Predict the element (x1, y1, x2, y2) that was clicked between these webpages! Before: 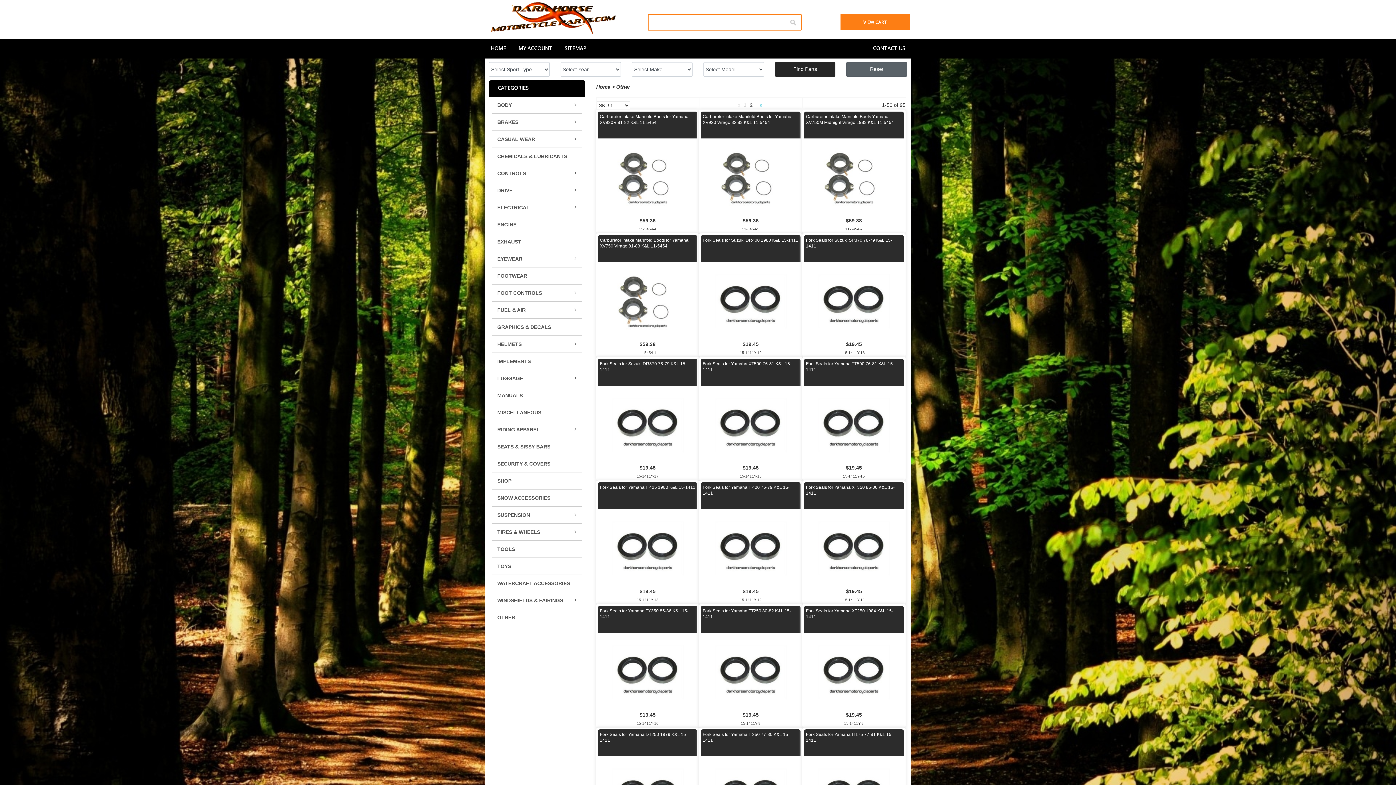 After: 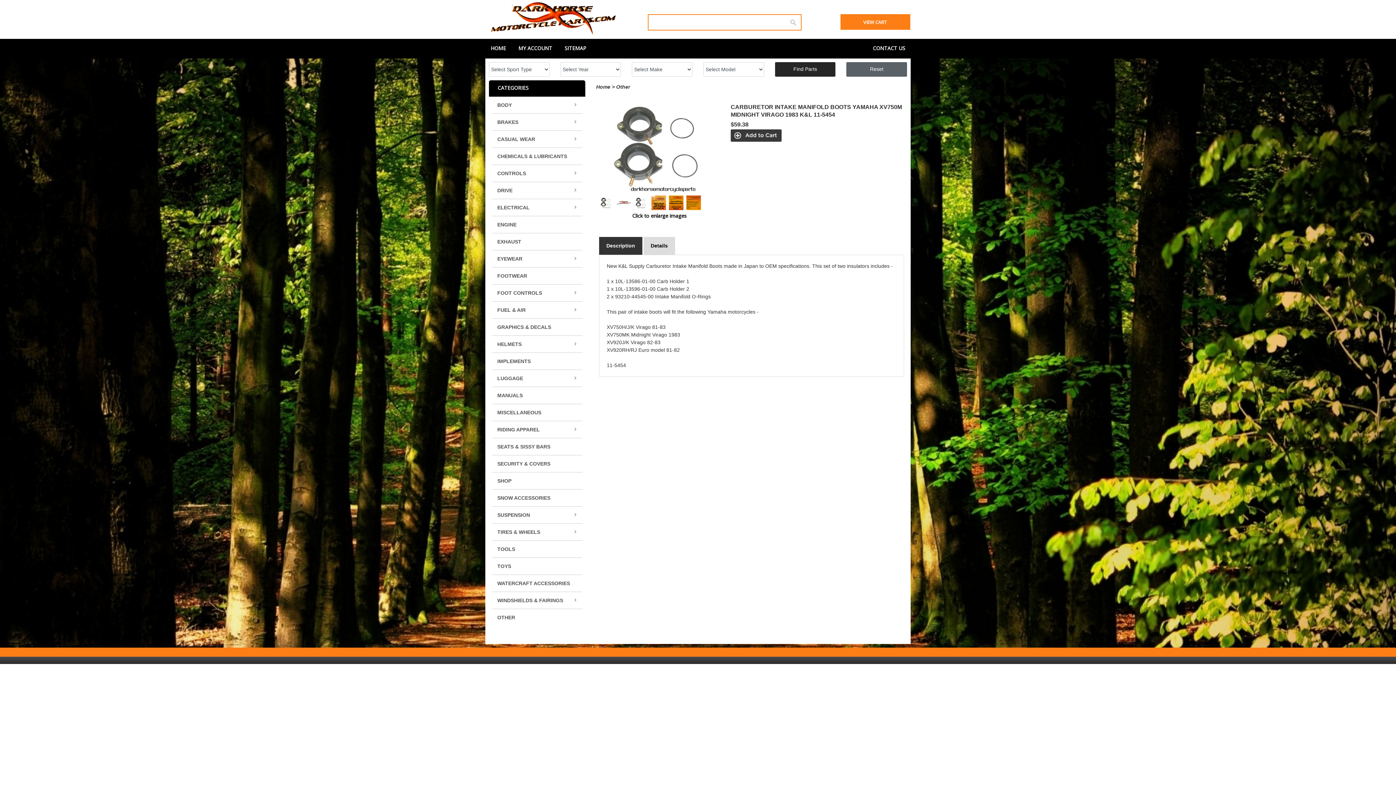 Action: bbox: (818, 142, 890, 147)